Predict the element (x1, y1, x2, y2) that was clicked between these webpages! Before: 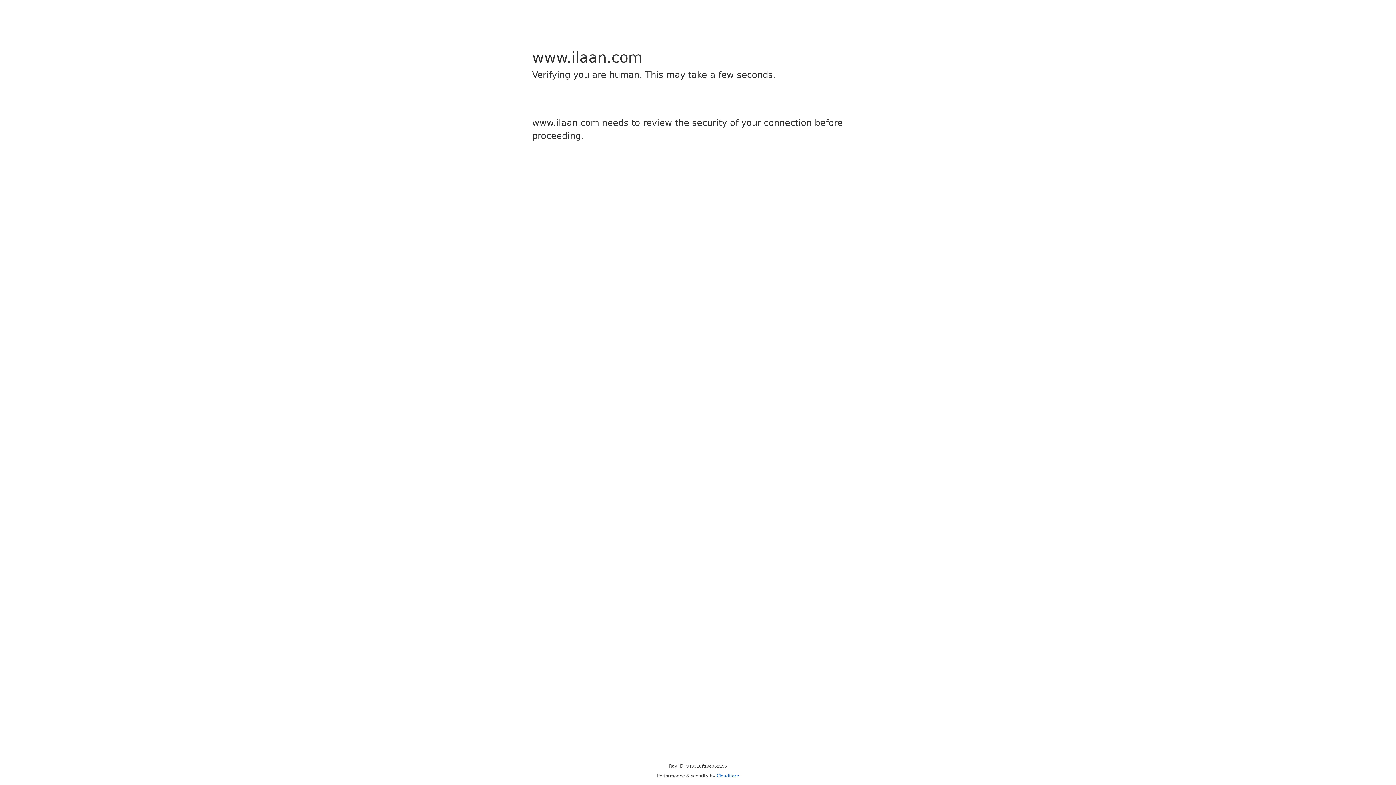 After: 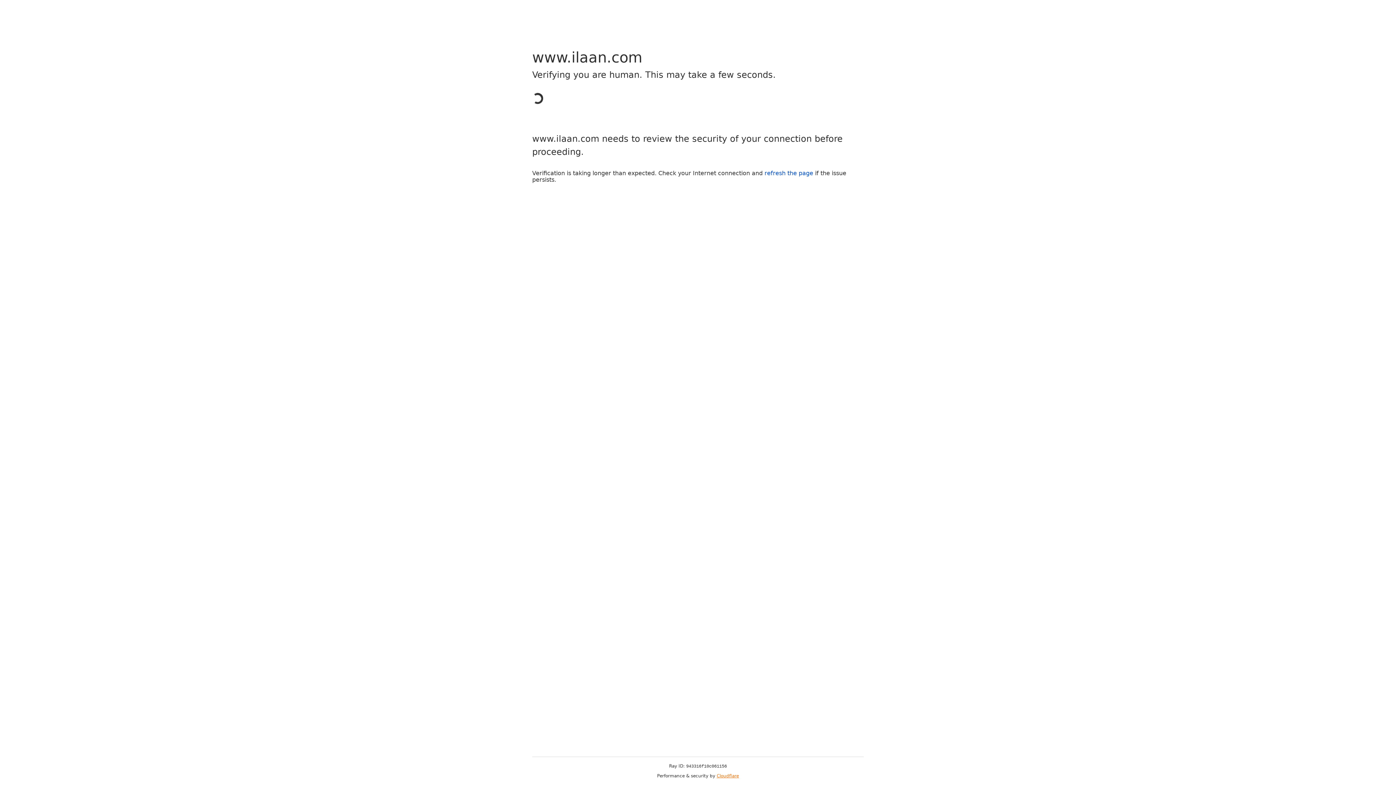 Action: bbox: (716, 773, 739, 778) label: Cloudflare